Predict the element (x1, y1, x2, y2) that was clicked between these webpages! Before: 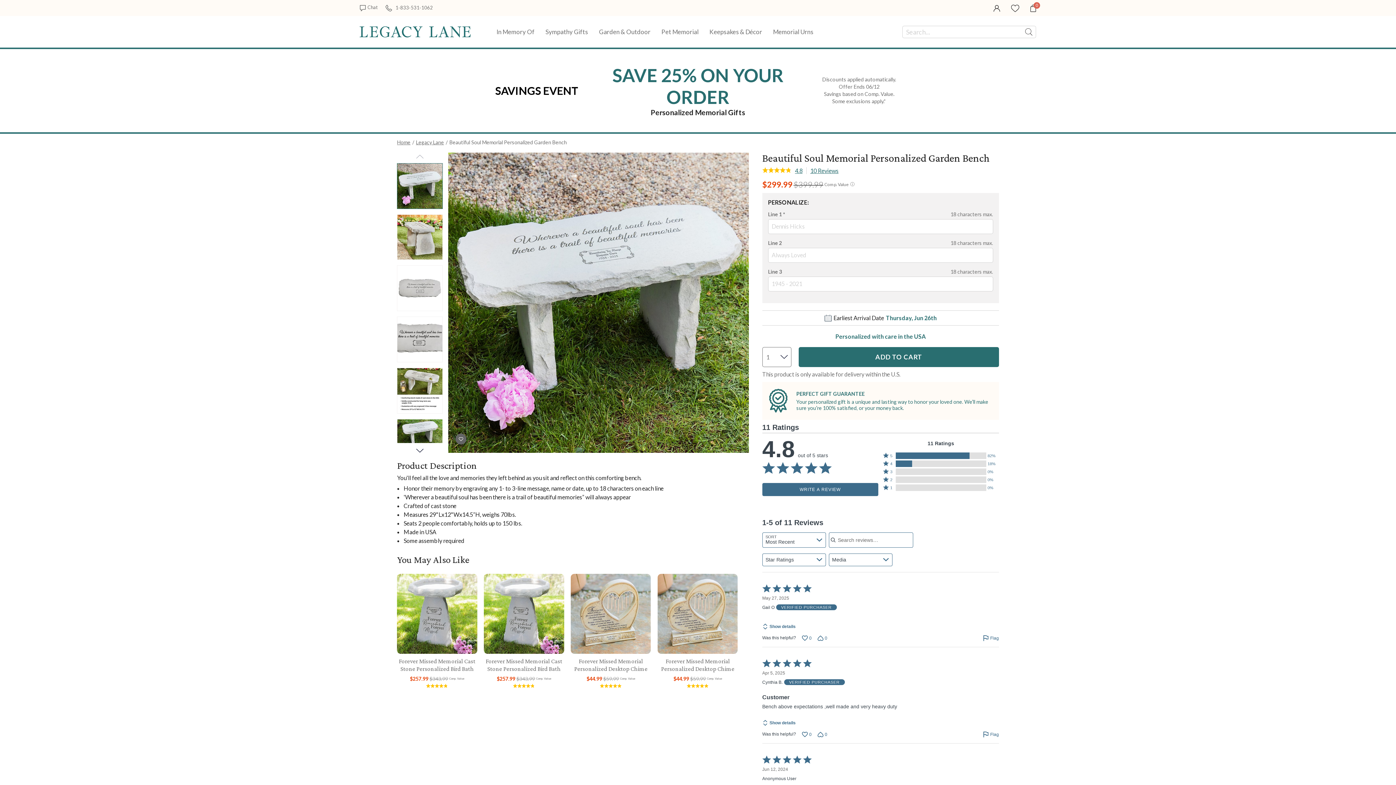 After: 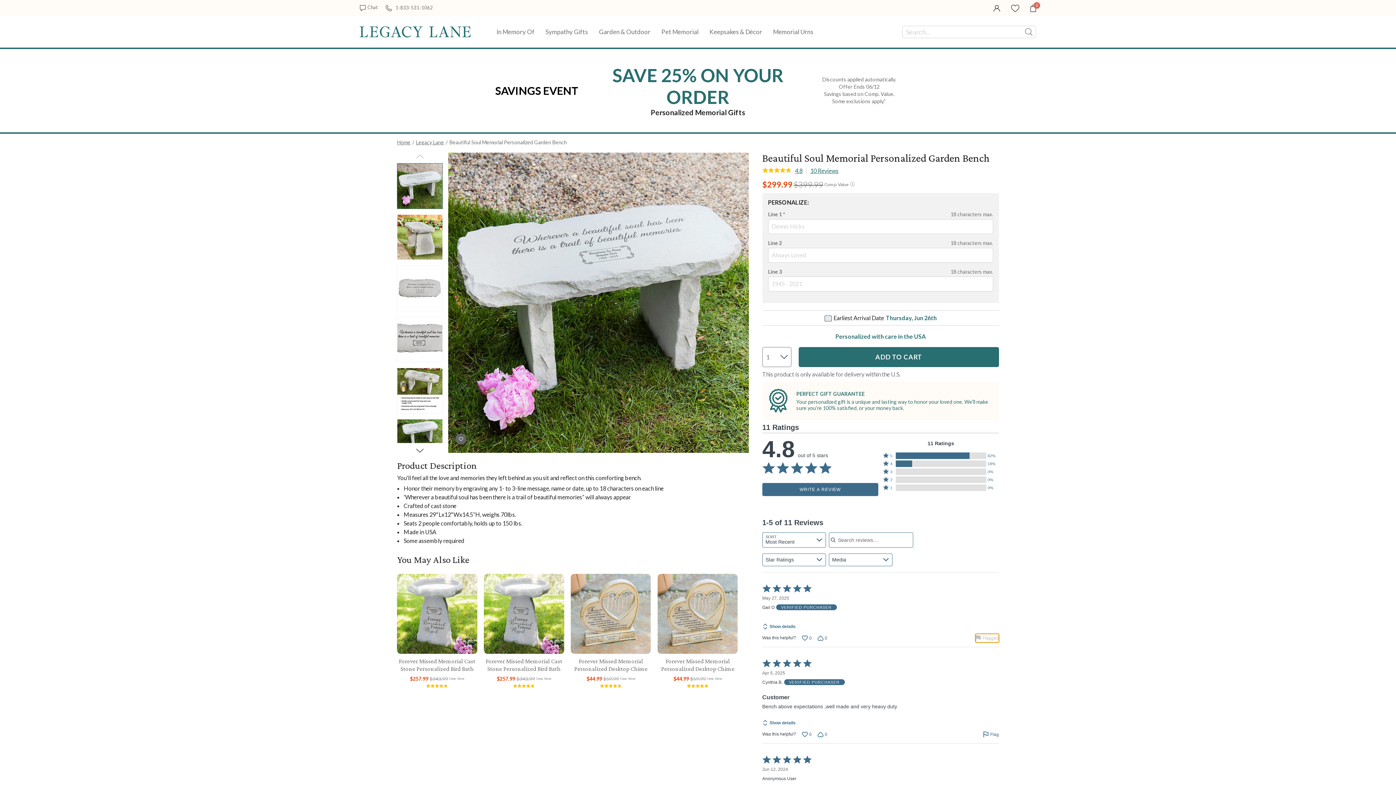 Action: bbox: (983, 634, 999, 642) label: Flag this review by Gail O